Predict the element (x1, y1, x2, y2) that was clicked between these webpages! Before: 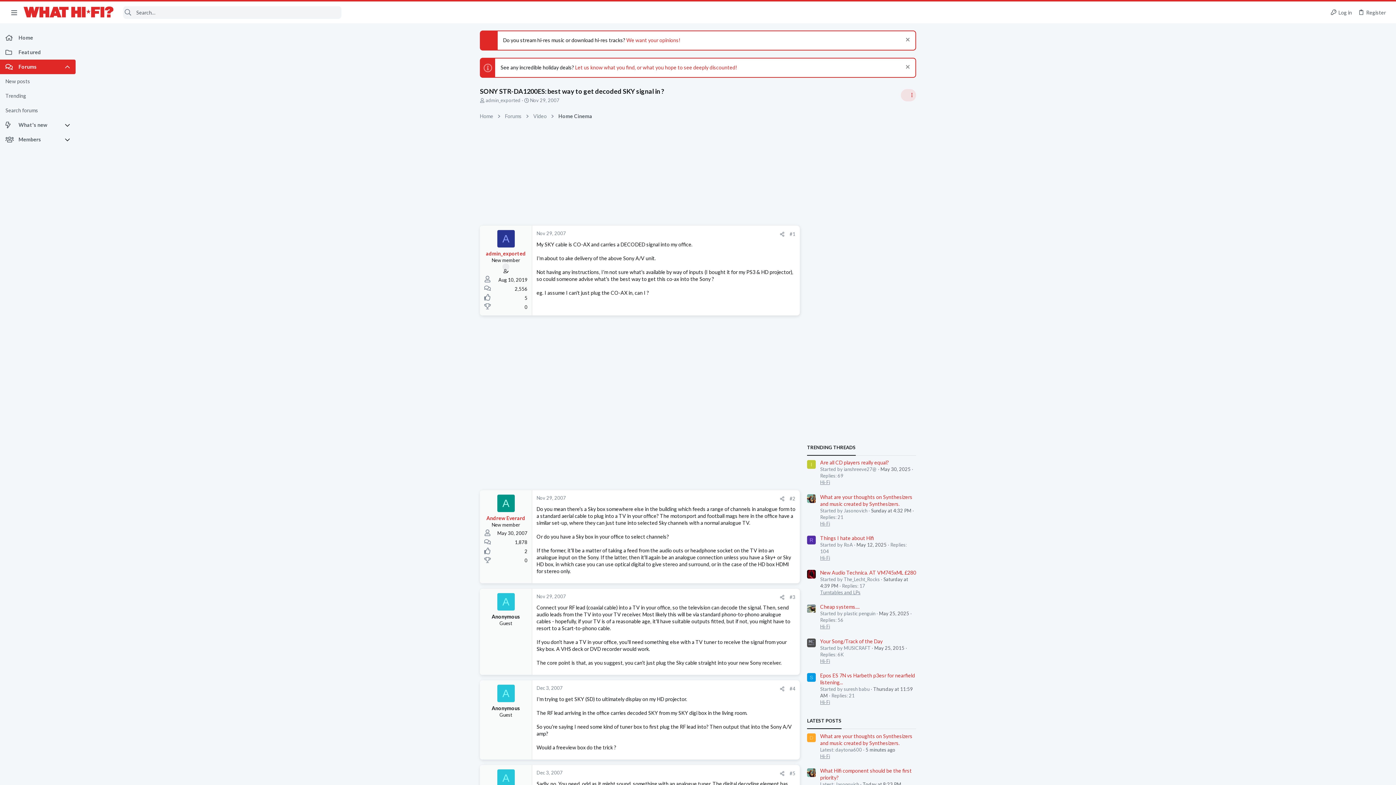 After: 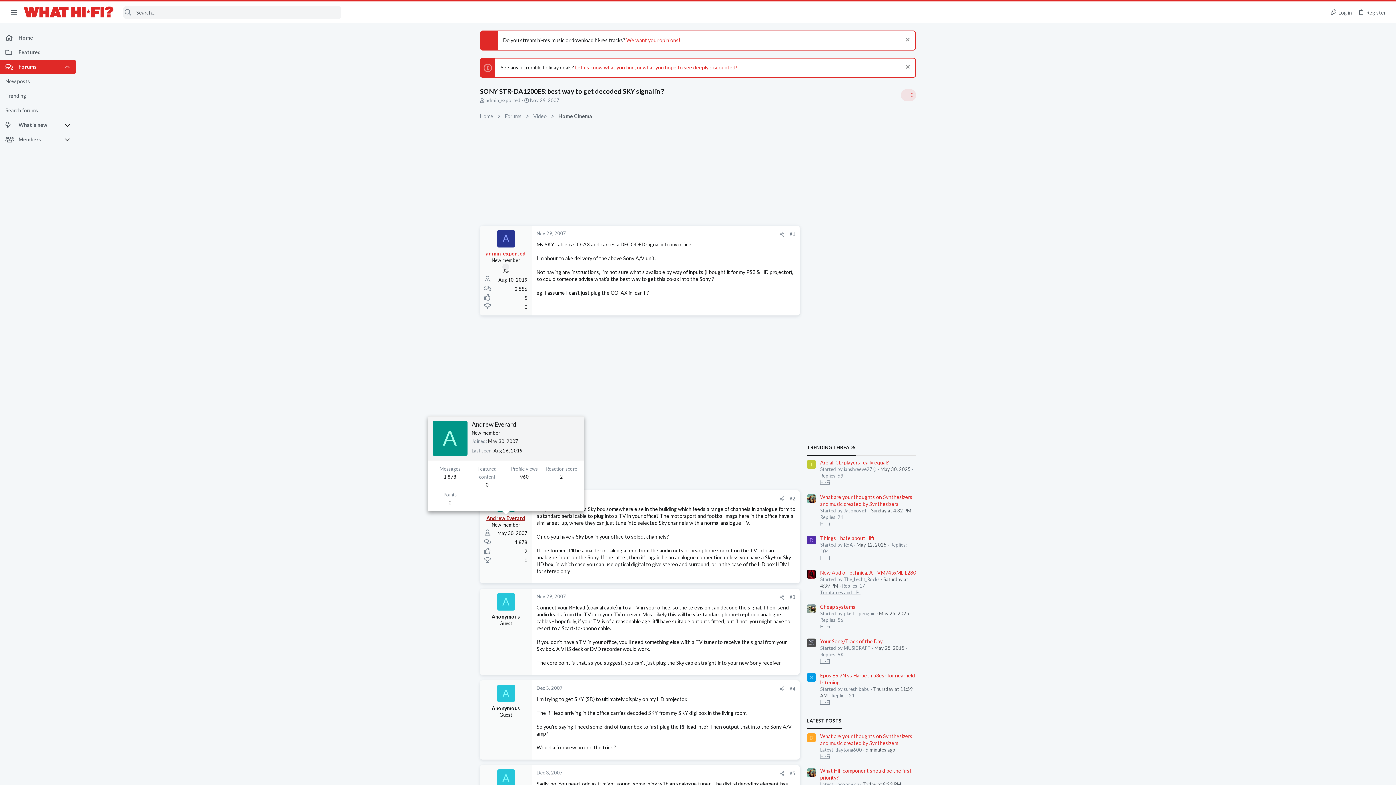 Action: bbox: (486, 515, 525, 521) label: Andrew Everard